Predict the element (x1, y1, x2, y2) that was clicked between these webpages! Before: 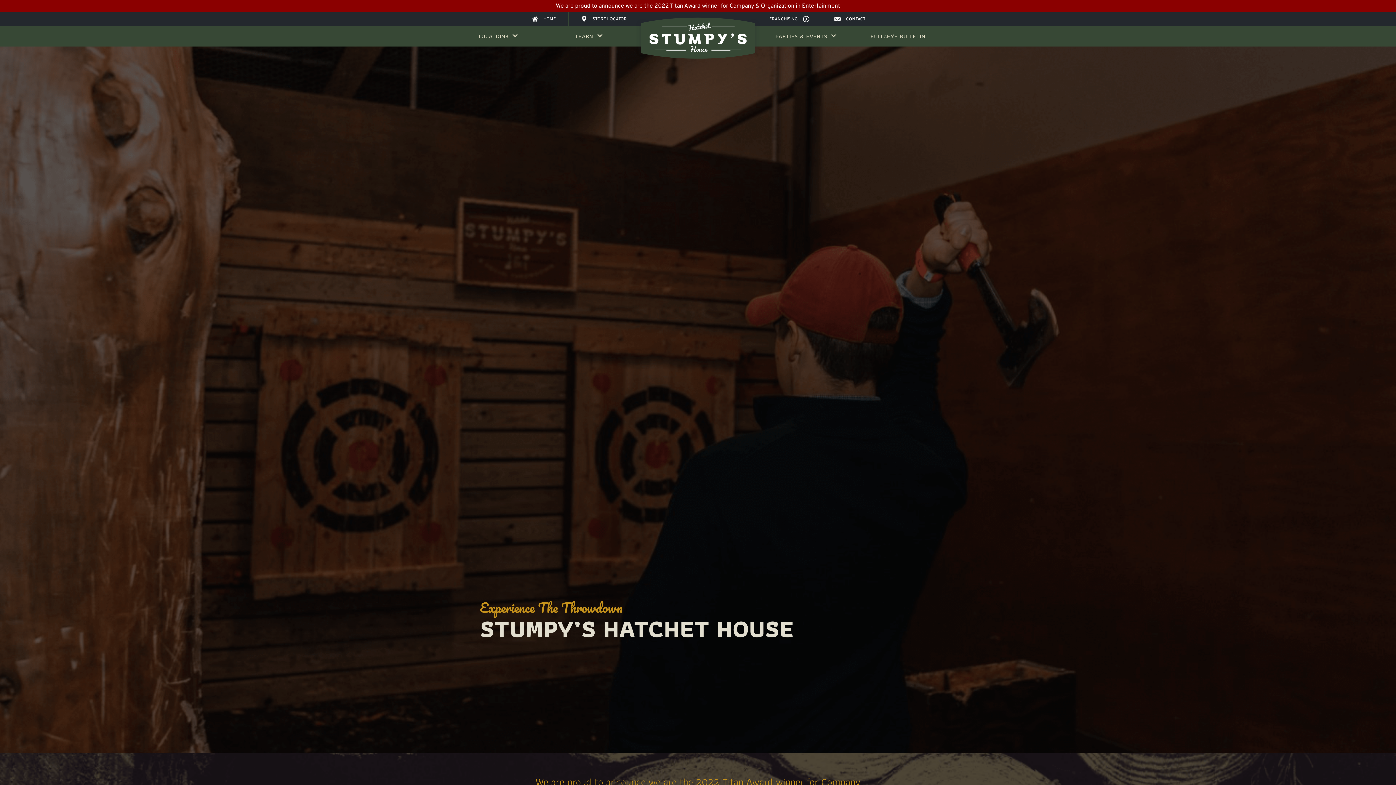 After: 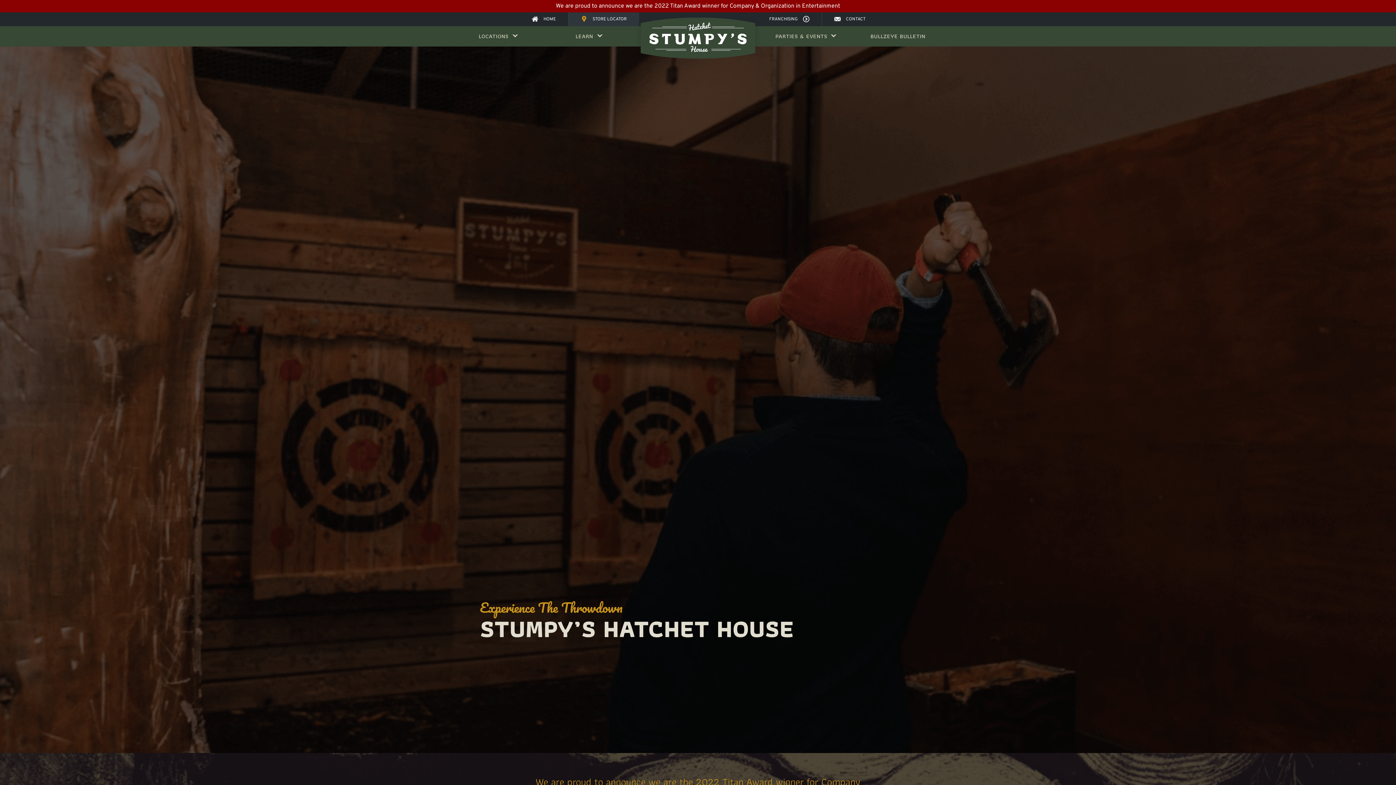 Action: label:  STORE LOCATOR bbox: (568, 12, 639, 26)